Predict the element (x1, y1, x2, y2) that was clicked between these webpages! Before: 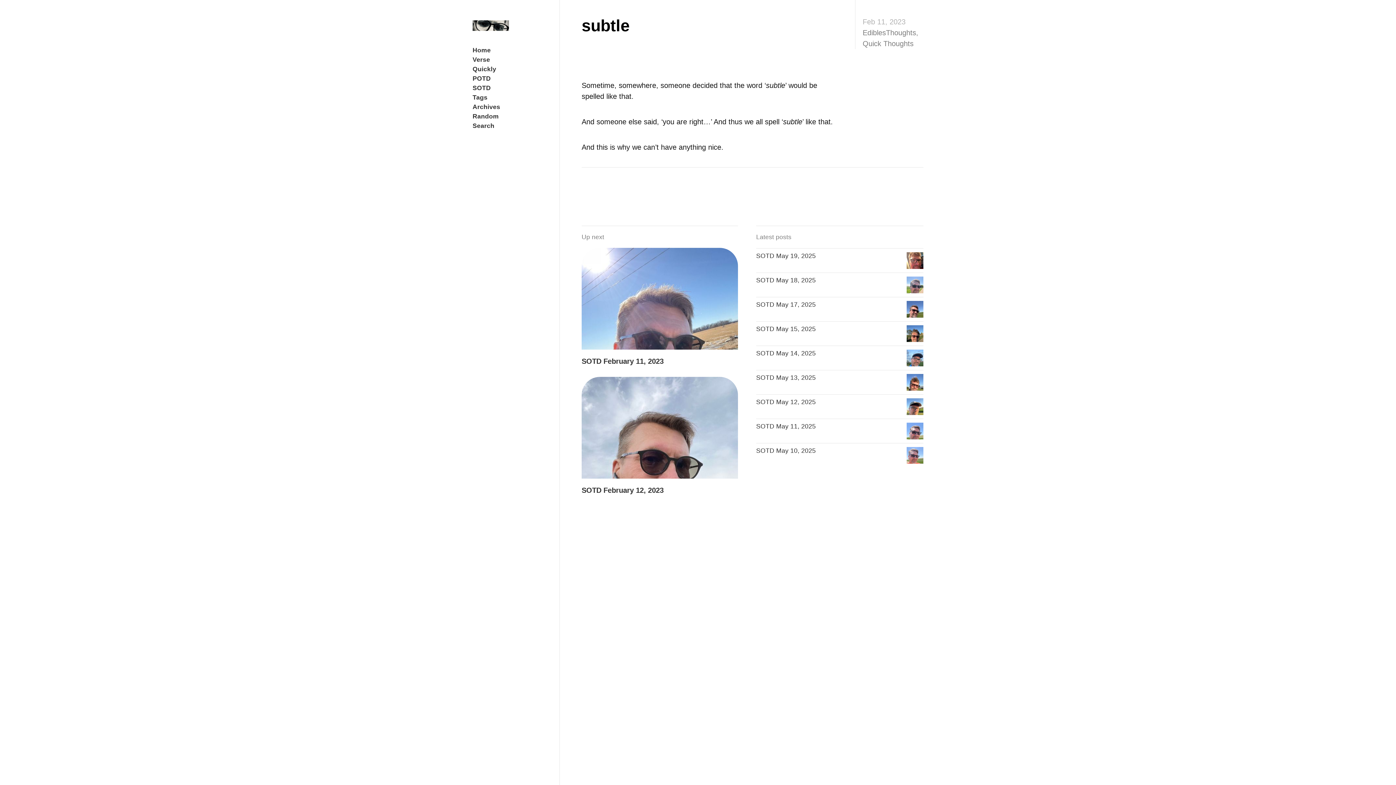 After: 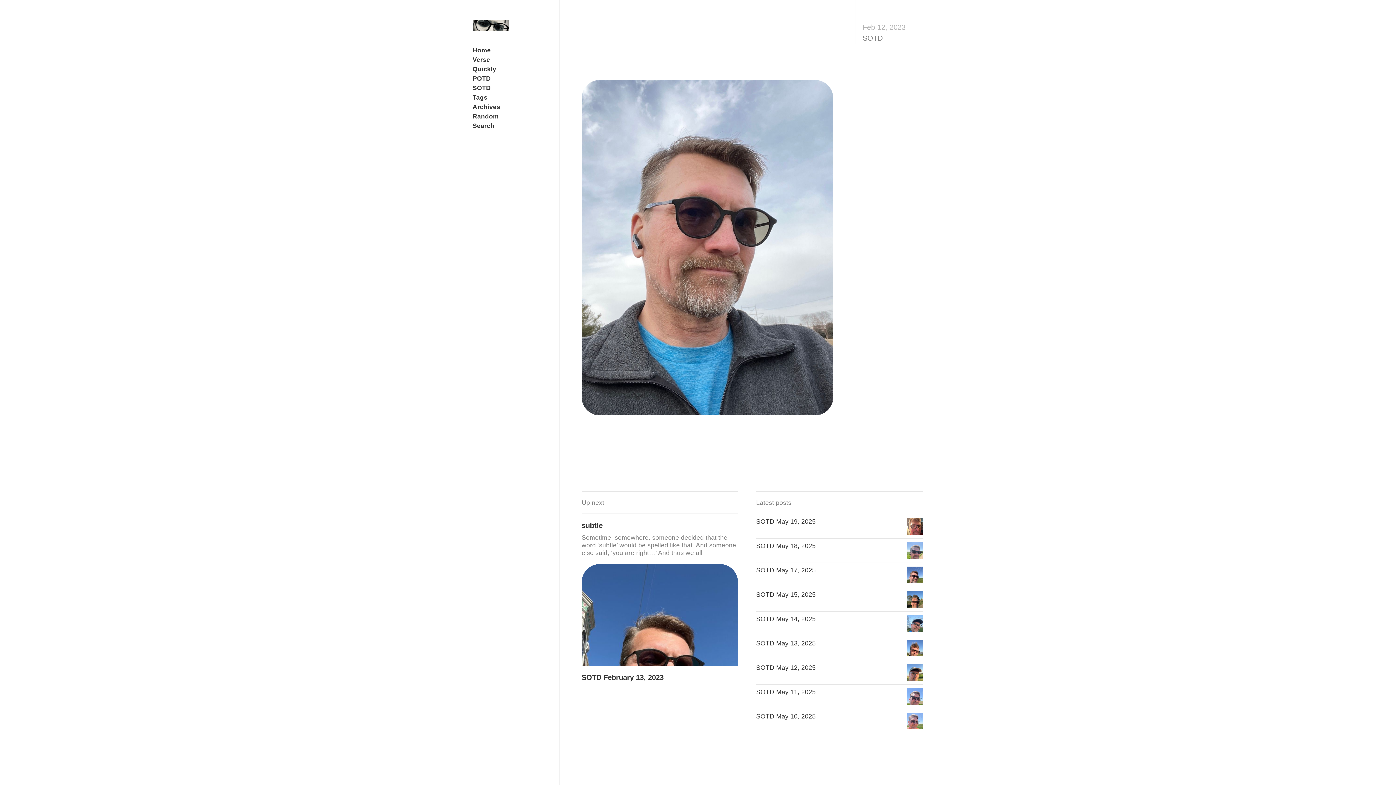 Action: bbox: (581, 377, 738, 506) label: SOTD February 12, 2023